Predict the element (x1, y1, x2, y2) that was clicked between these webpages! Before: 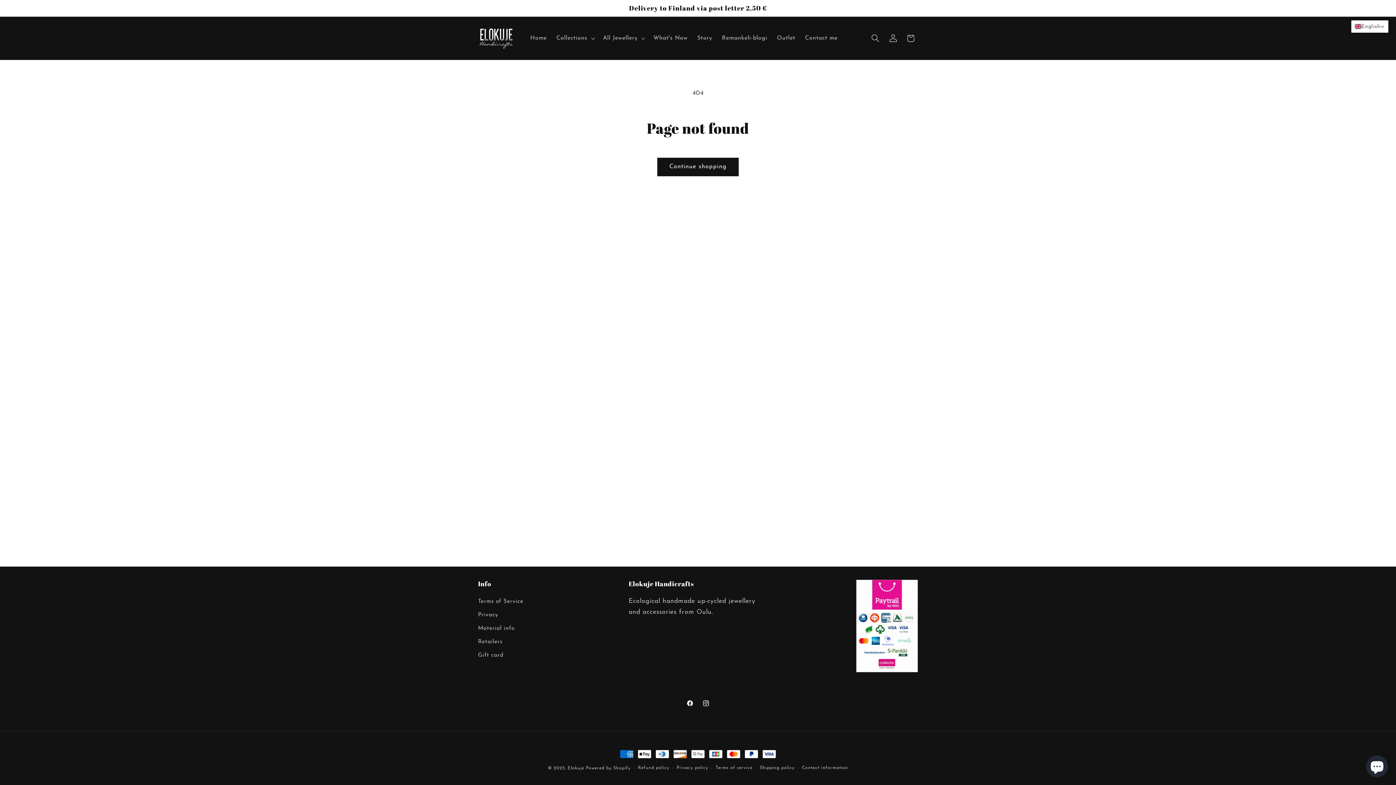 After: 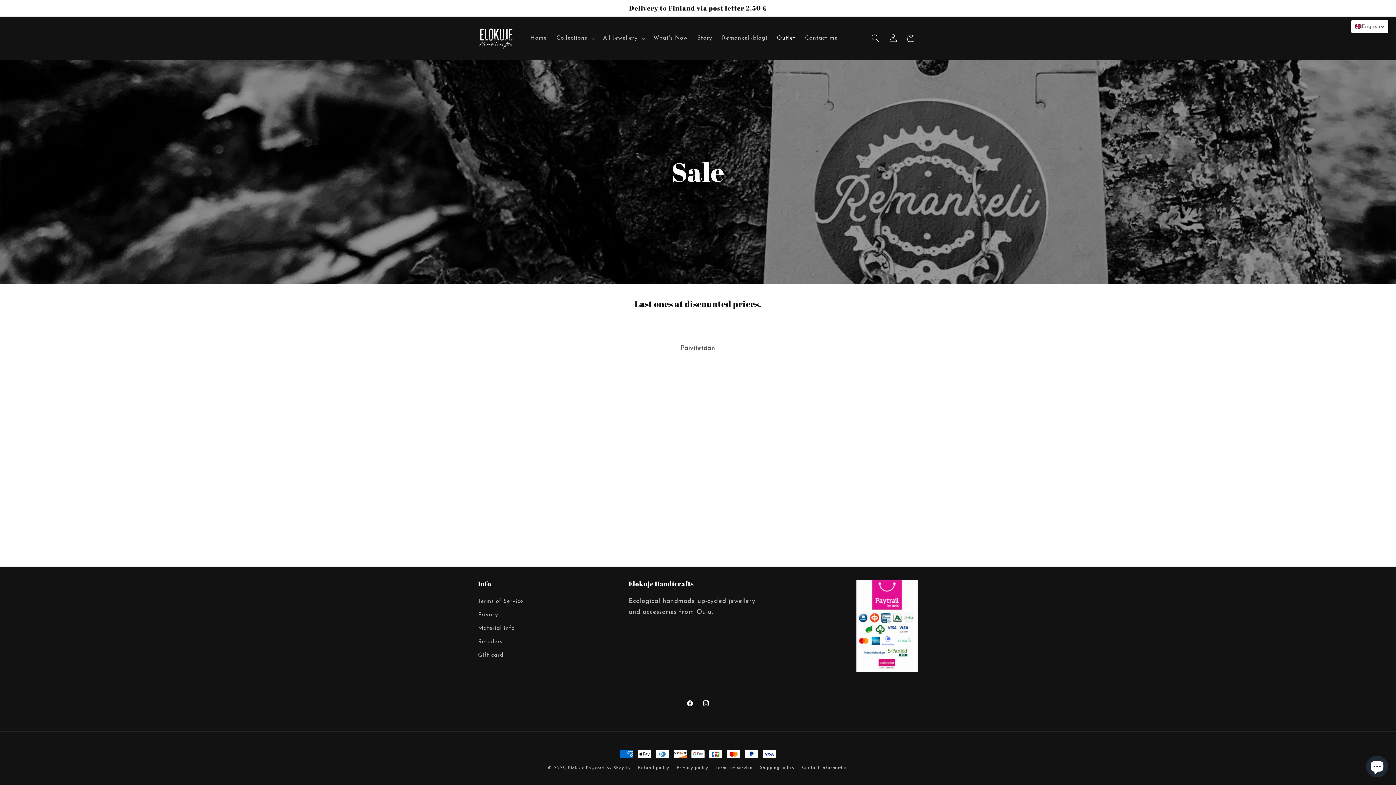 Action: bbox: (772, 29, 800, 46) label: Outlet